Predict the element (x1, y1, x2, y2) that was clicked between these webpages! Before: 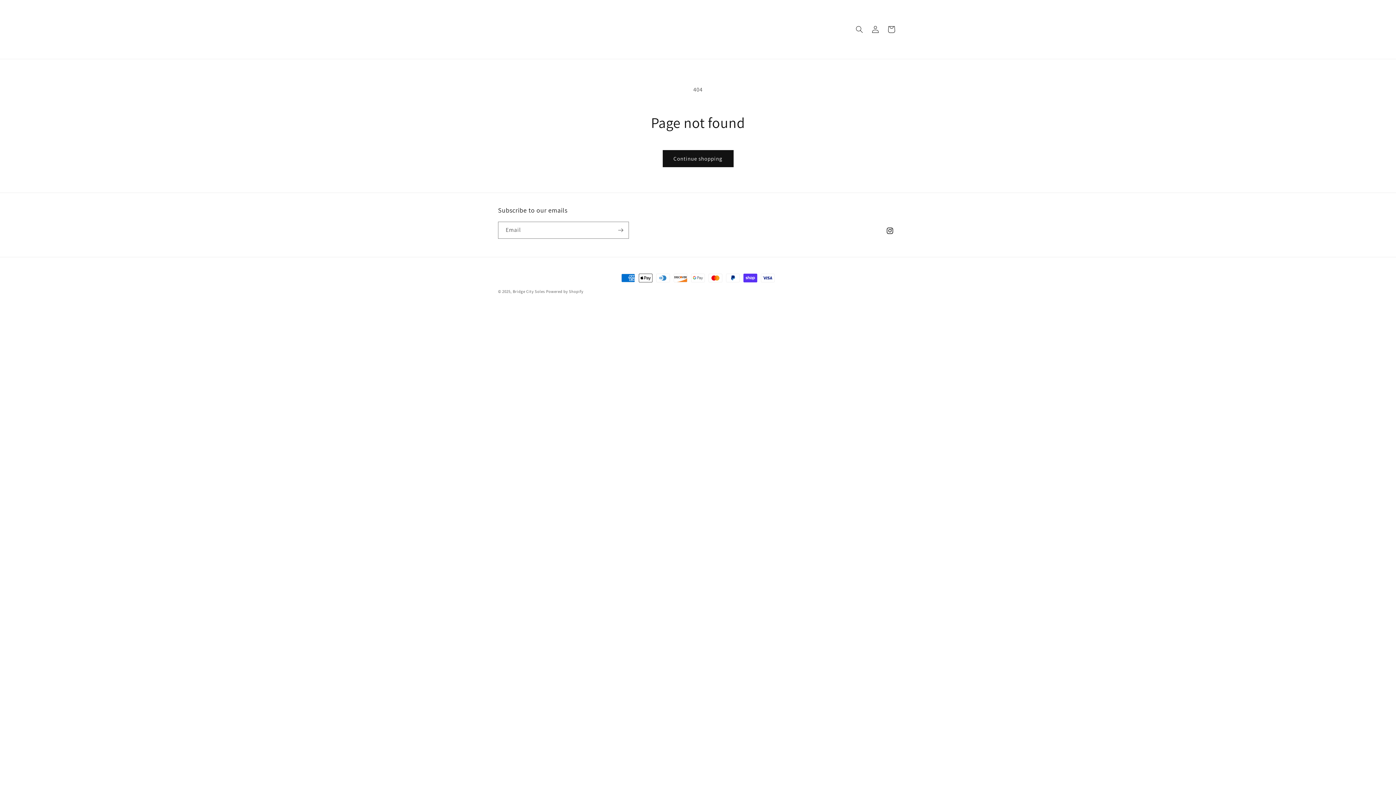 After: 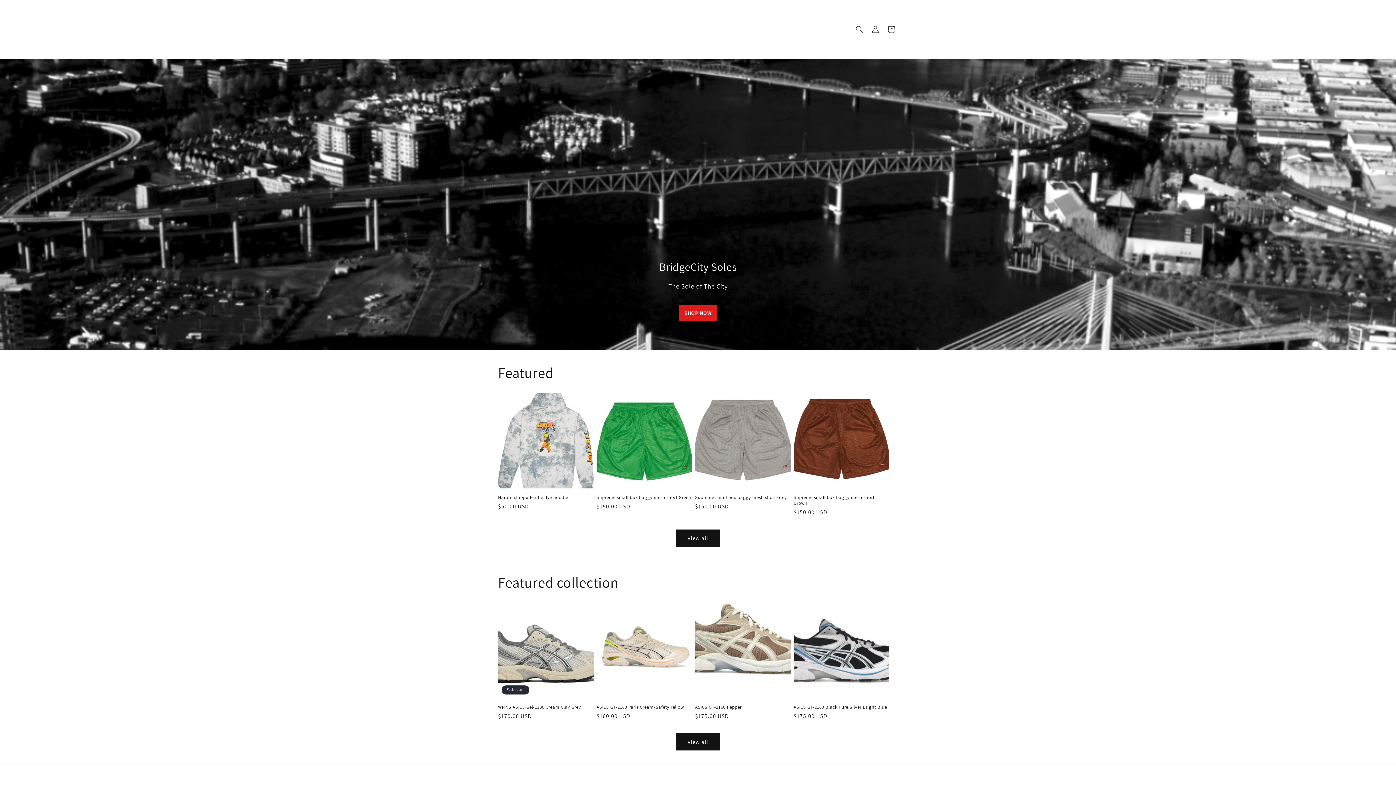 Action: bbox: (495, 7, 555, 51)